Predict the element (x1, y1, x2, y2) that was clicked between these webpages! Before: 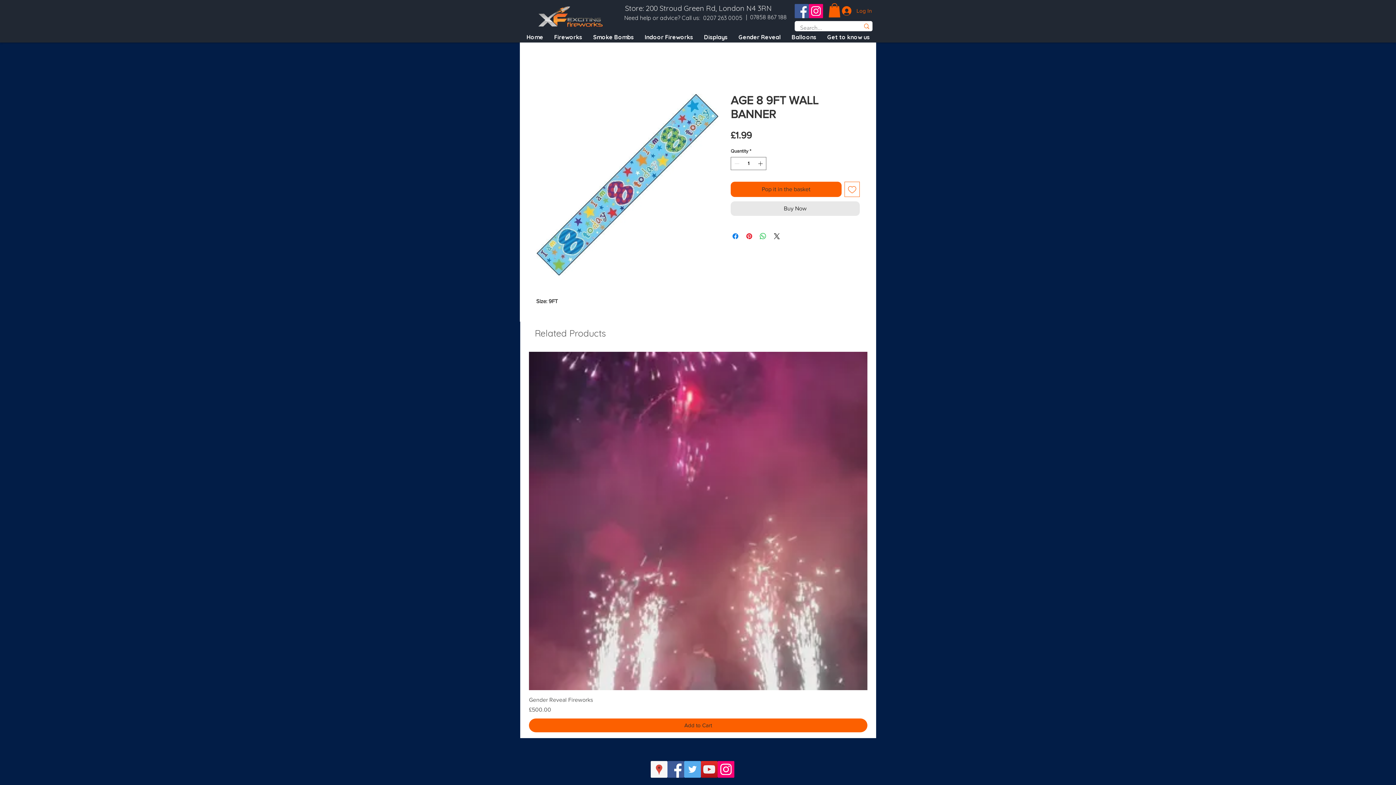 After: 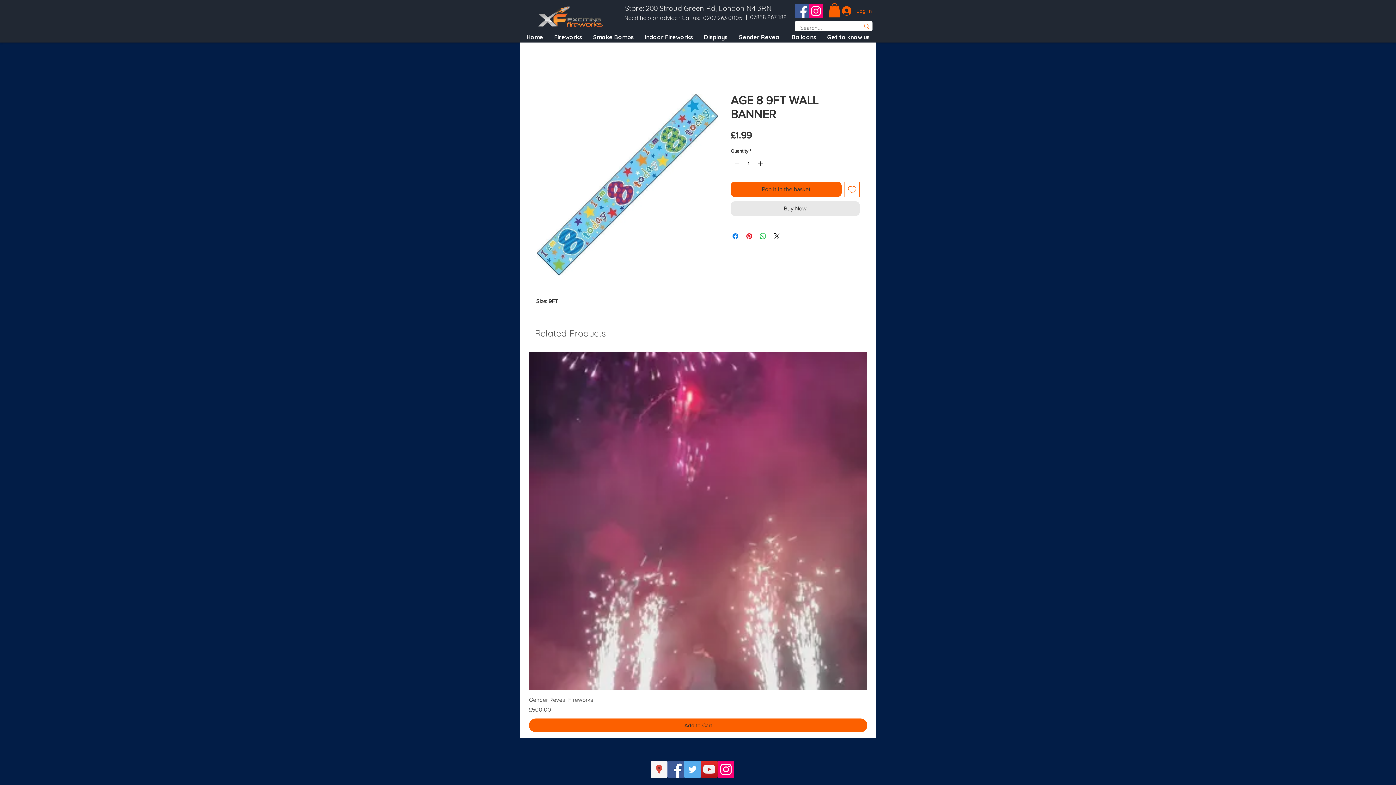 Action: bbox: (717, 761, 734, 778) label: Instagram Social Icon